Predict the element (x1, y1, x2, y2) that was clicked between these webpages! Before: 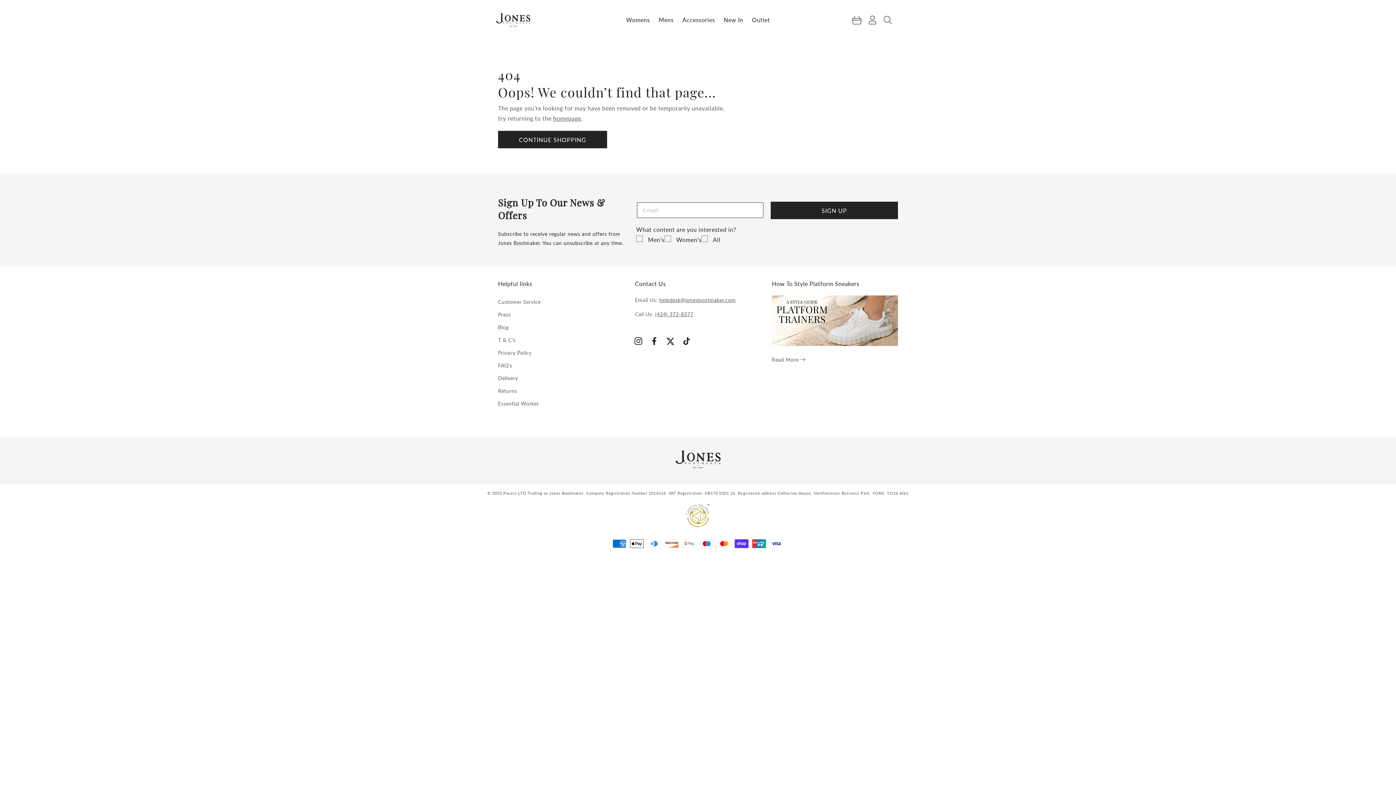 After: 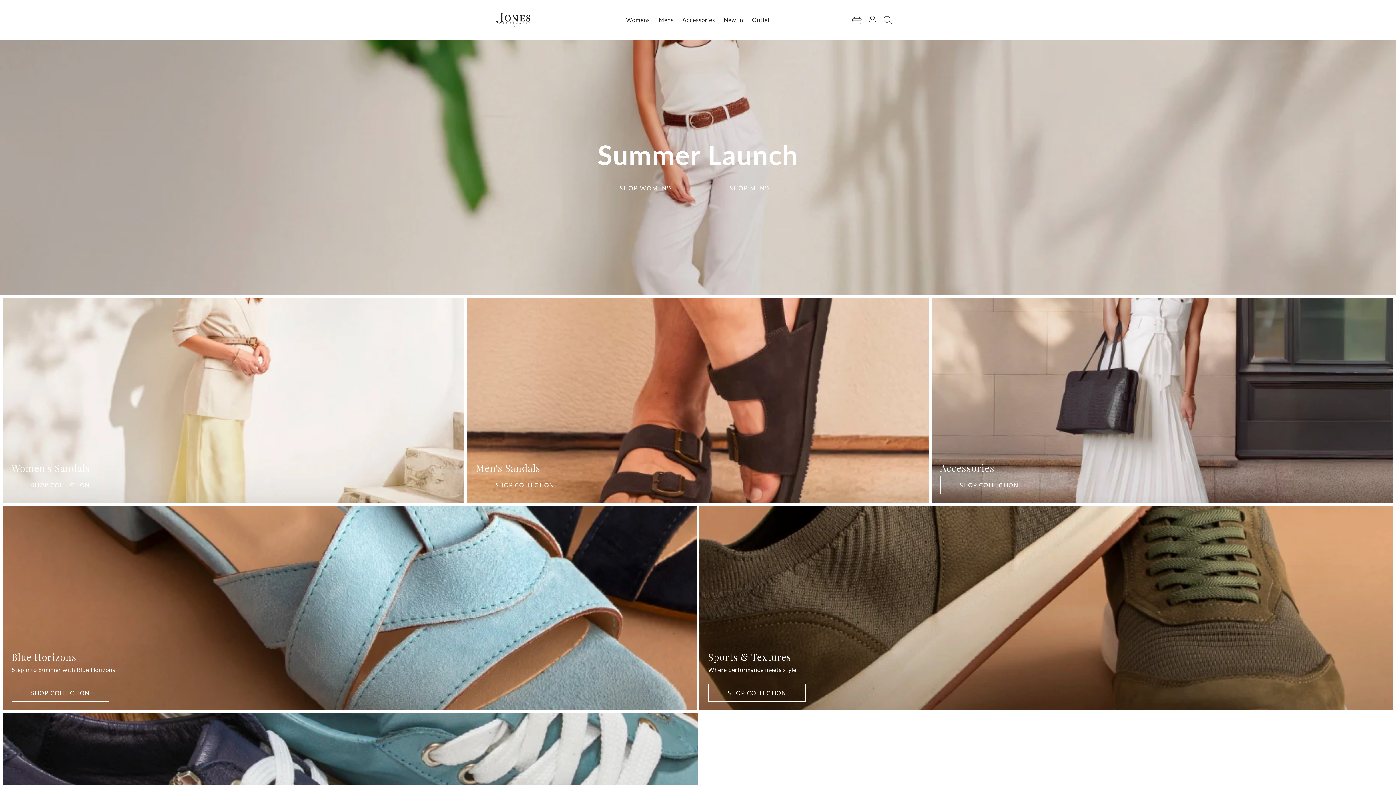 Action: label: homepage bbox: (553, 114, 581, 121)